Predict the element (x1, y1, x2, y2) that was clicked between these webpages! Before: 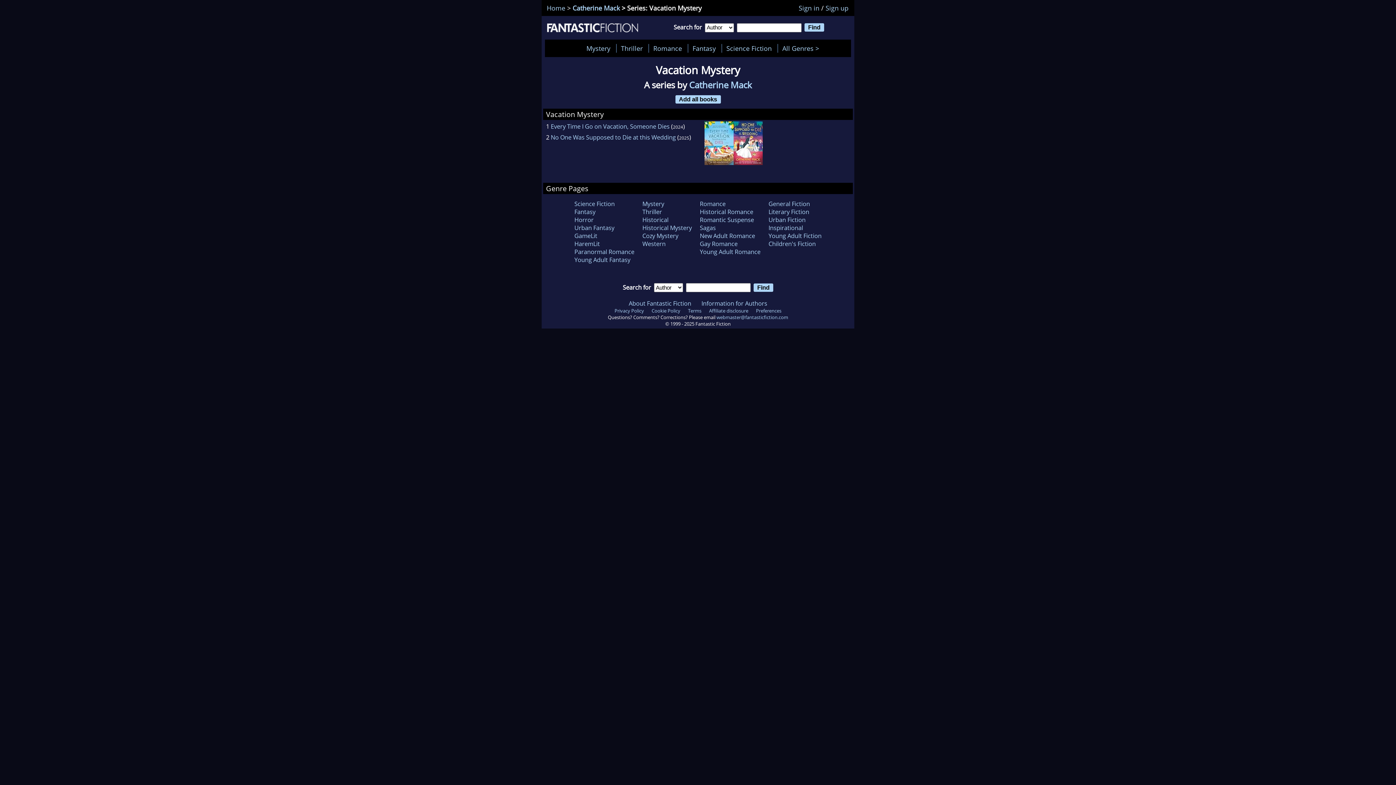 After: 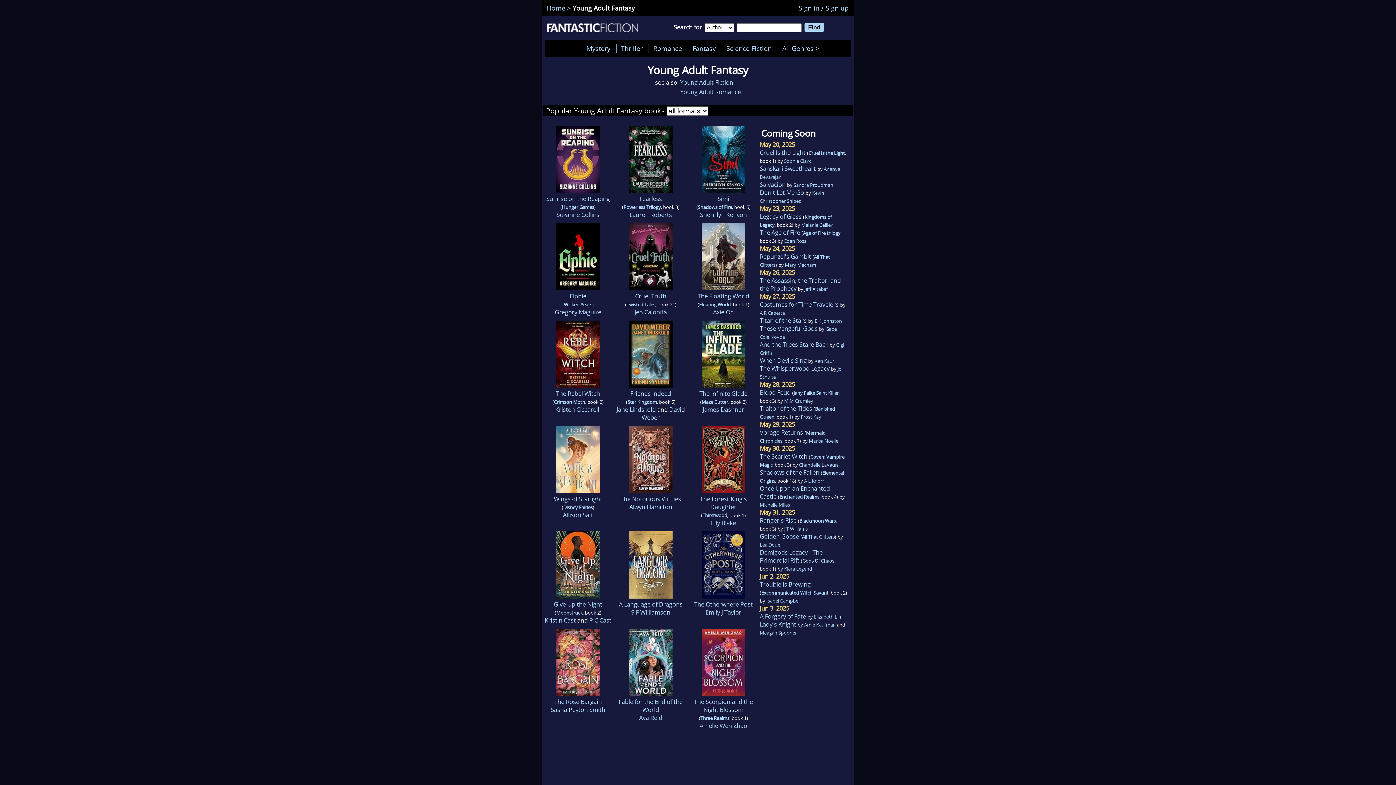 Action: label: Young Adult Fantasy bbox: (574, 255, 630, 263)